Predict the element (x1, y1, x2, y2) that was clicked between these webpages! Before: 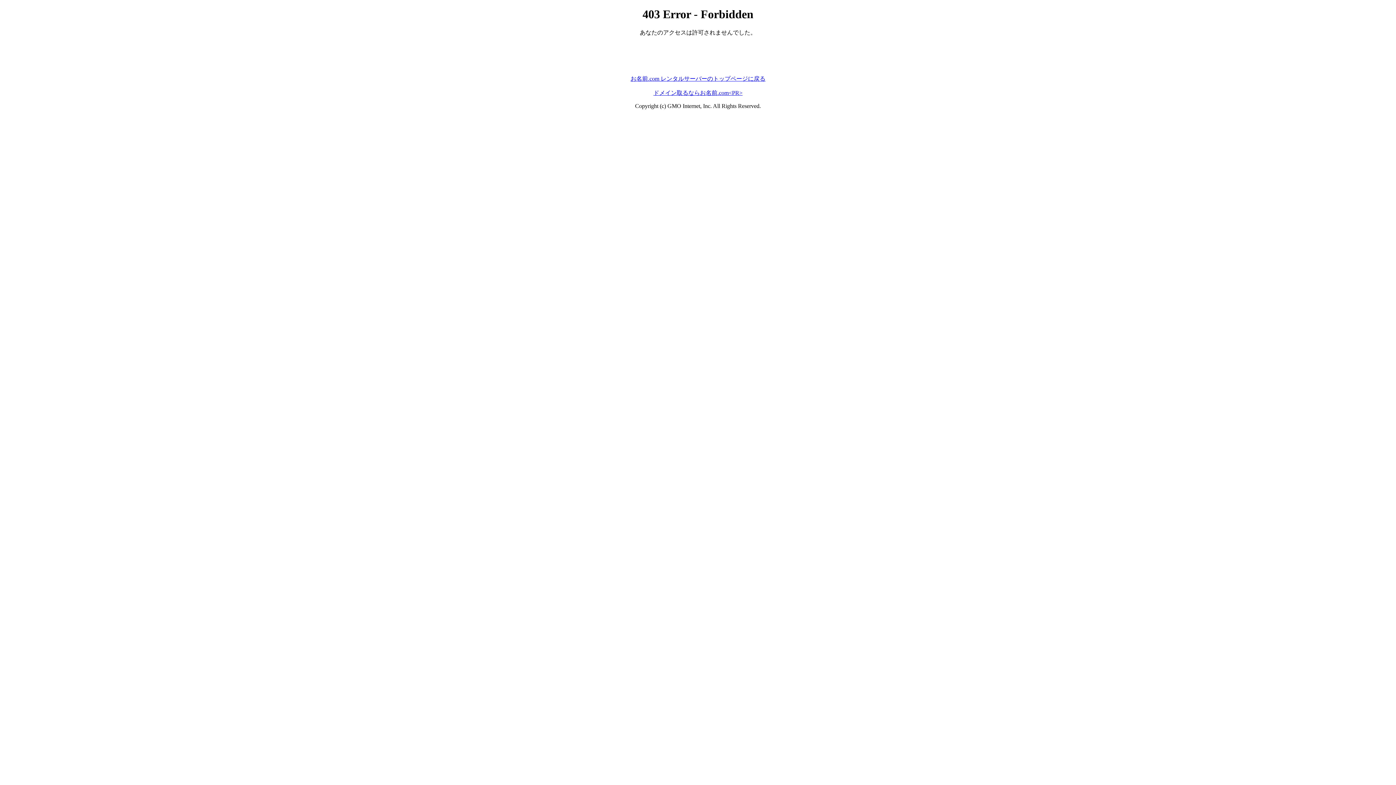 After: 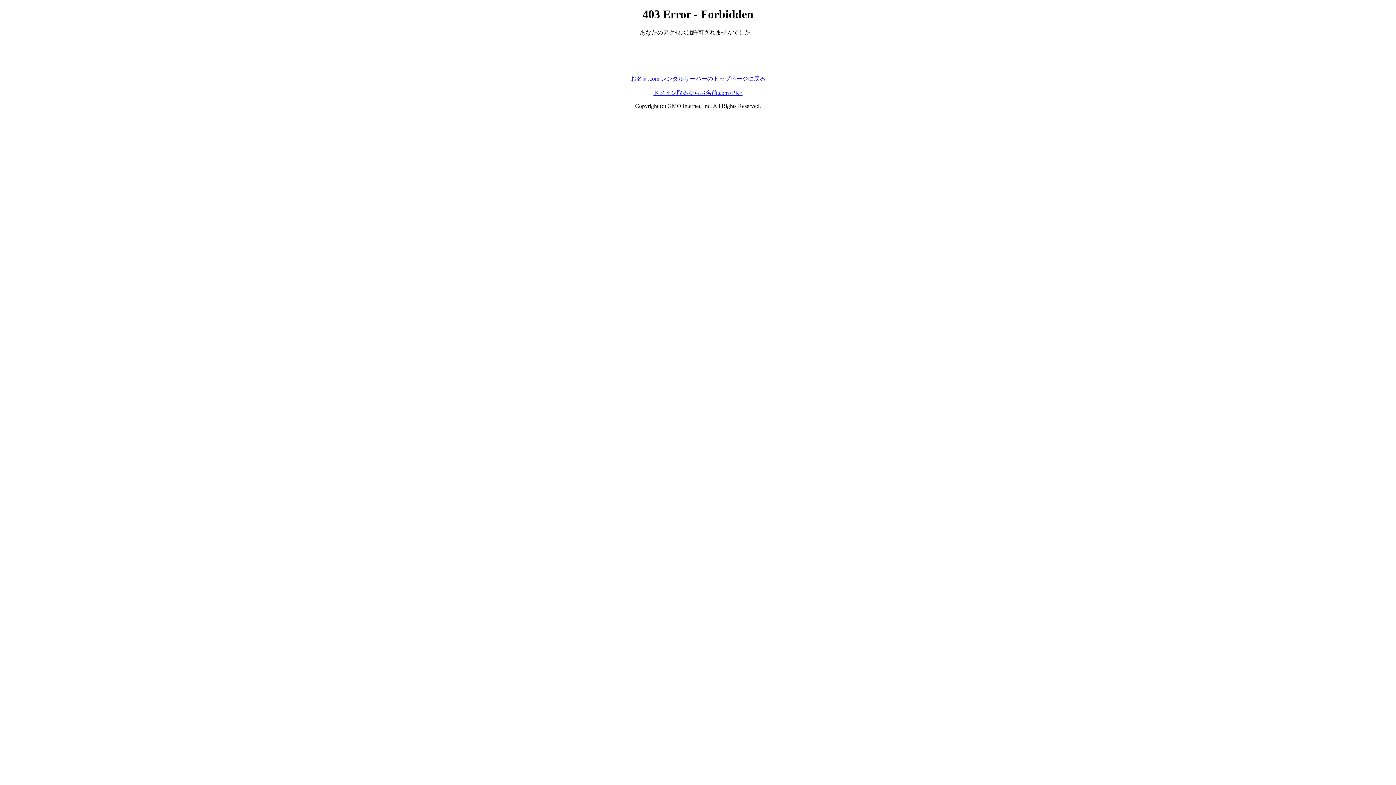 Action: bbox: (630, 75, 765, 81) label: お名前.com レンタルサーバーのトップページに戻る